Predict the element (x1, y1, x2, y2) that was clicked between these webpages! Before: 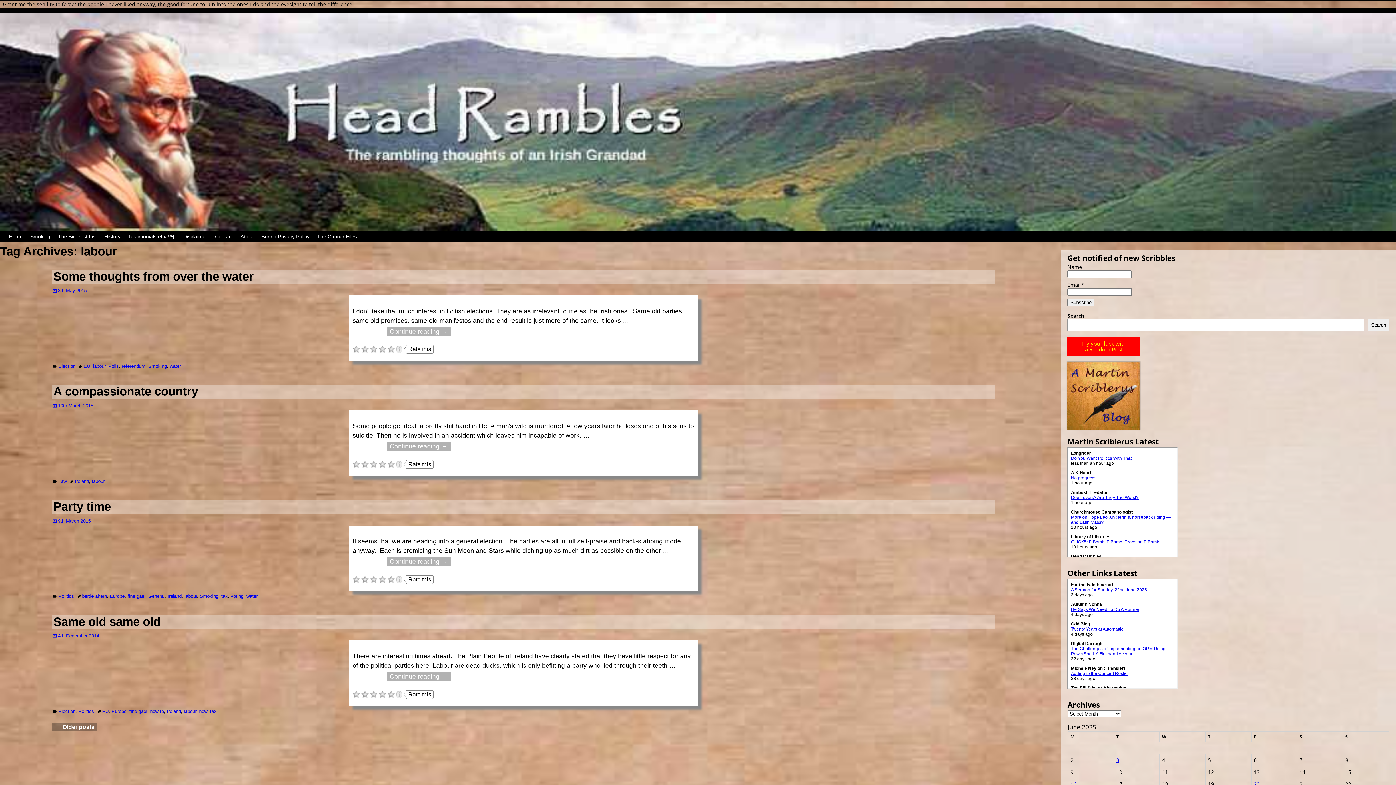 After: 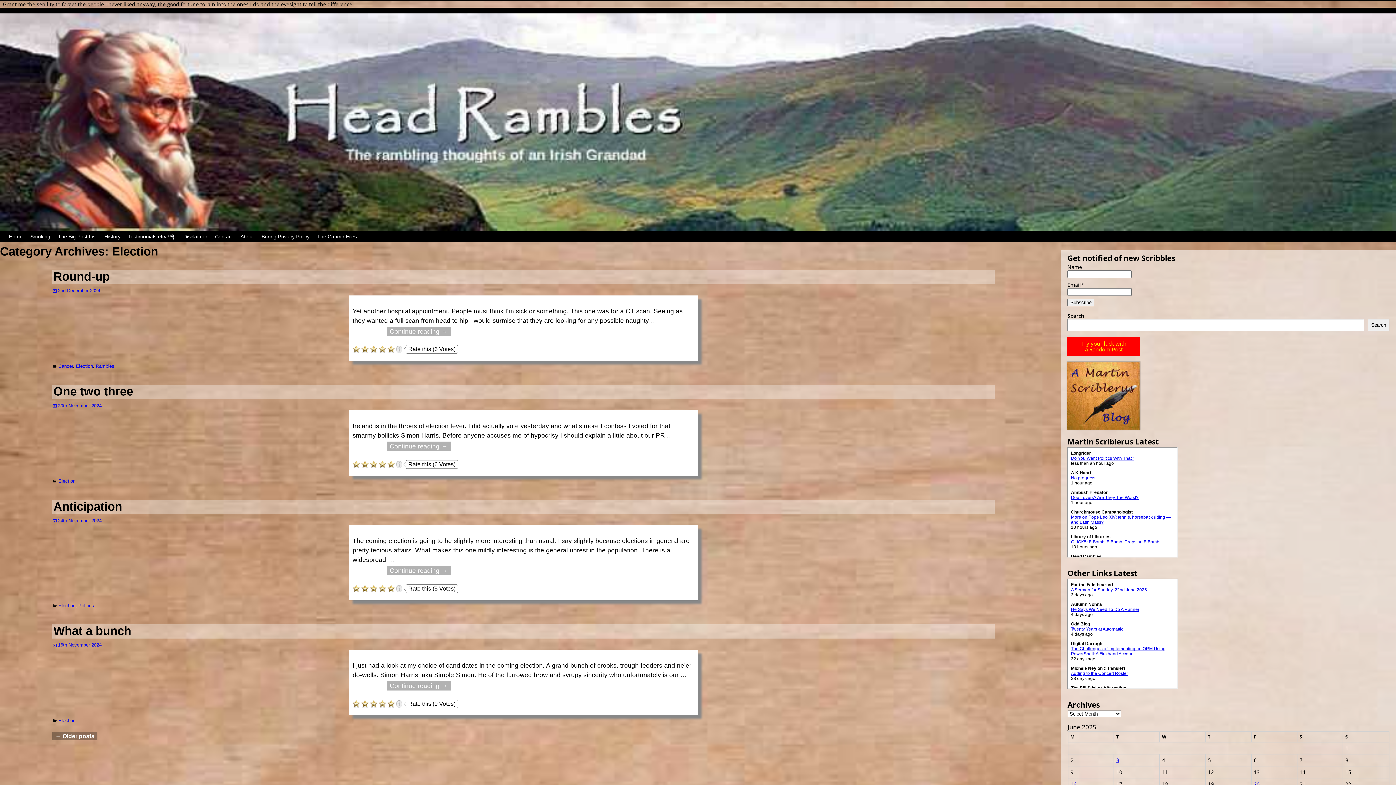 Action: label: Election bbox: (58, 709, 75, 714)